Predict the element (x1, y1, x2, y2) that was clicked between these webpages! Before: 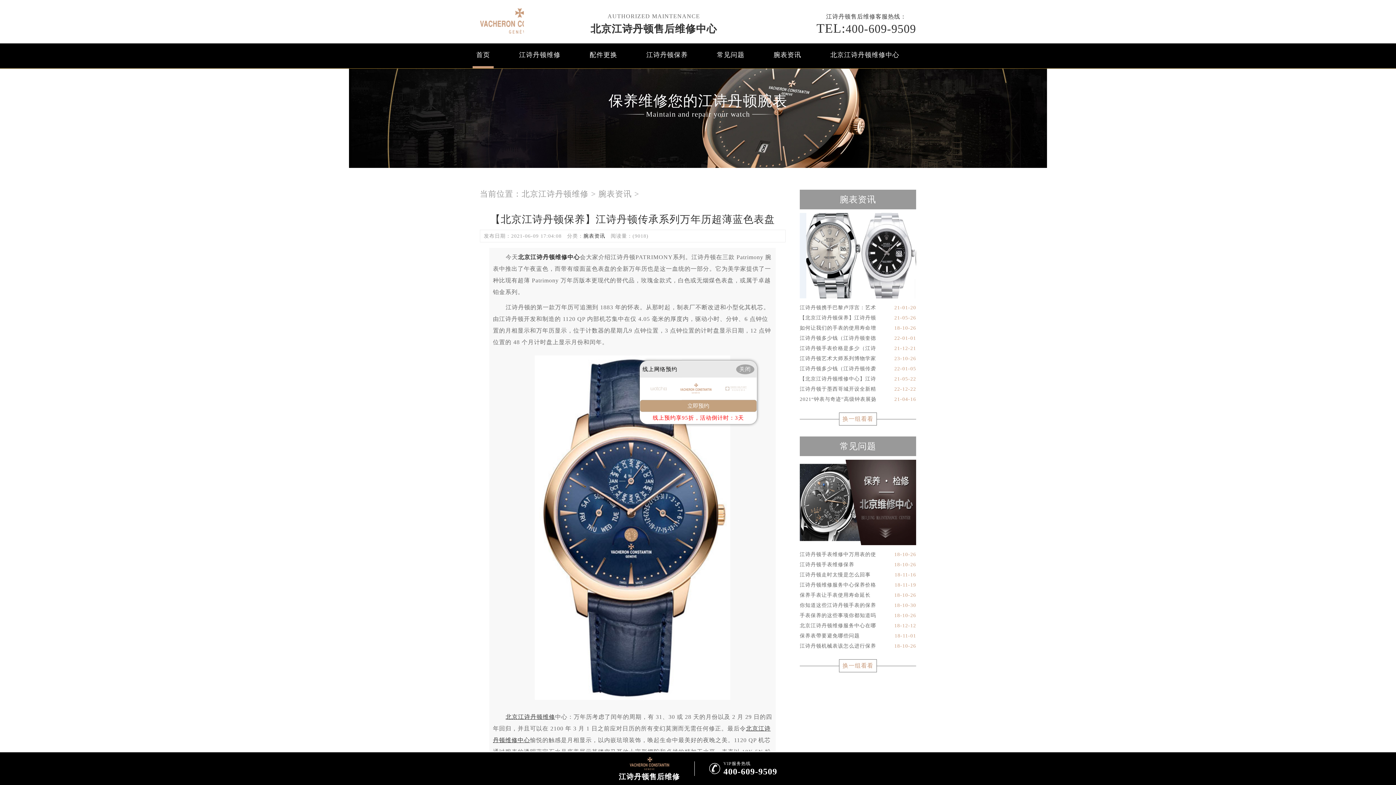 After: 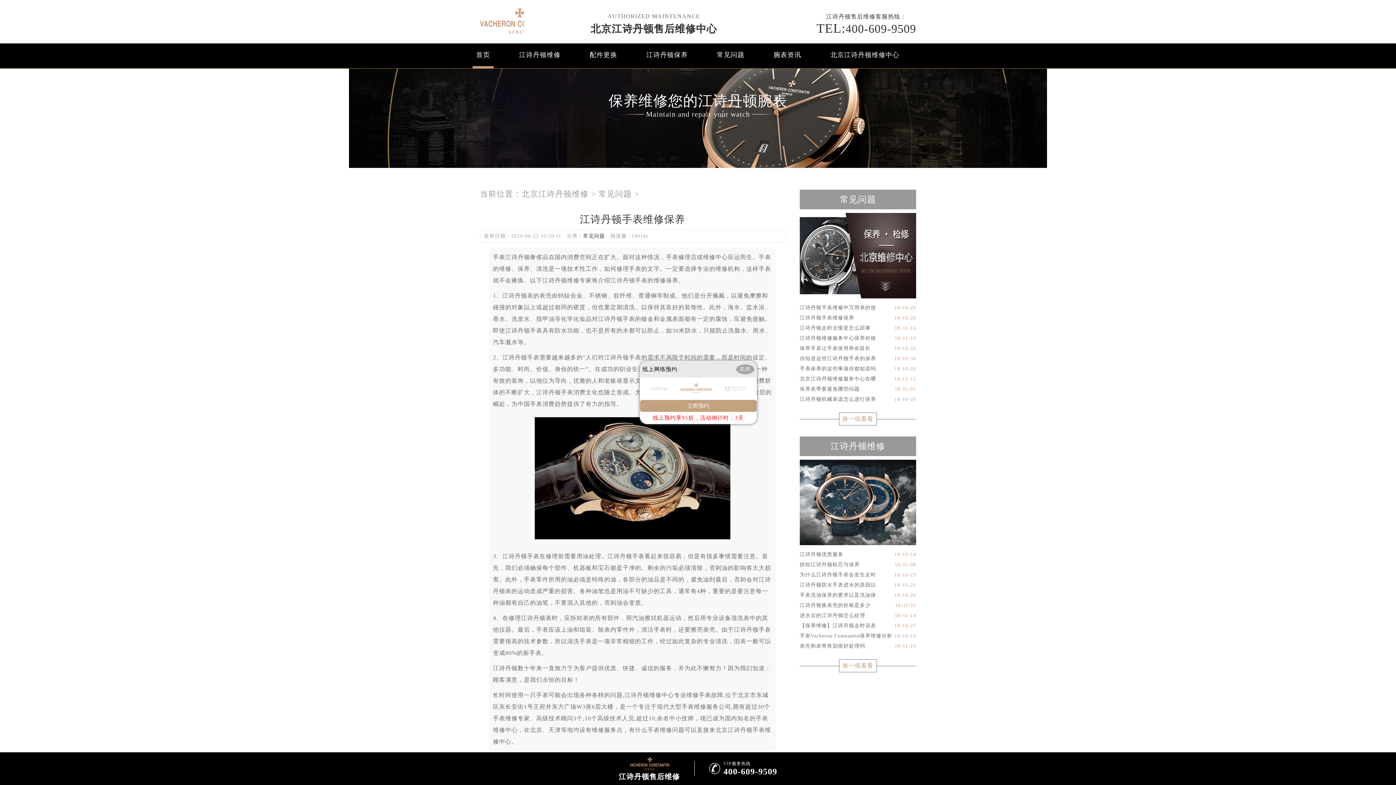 Action: label: 江诗丹顿手表维修保养
18-10-26 bbox: (800, 560, 916, 570)